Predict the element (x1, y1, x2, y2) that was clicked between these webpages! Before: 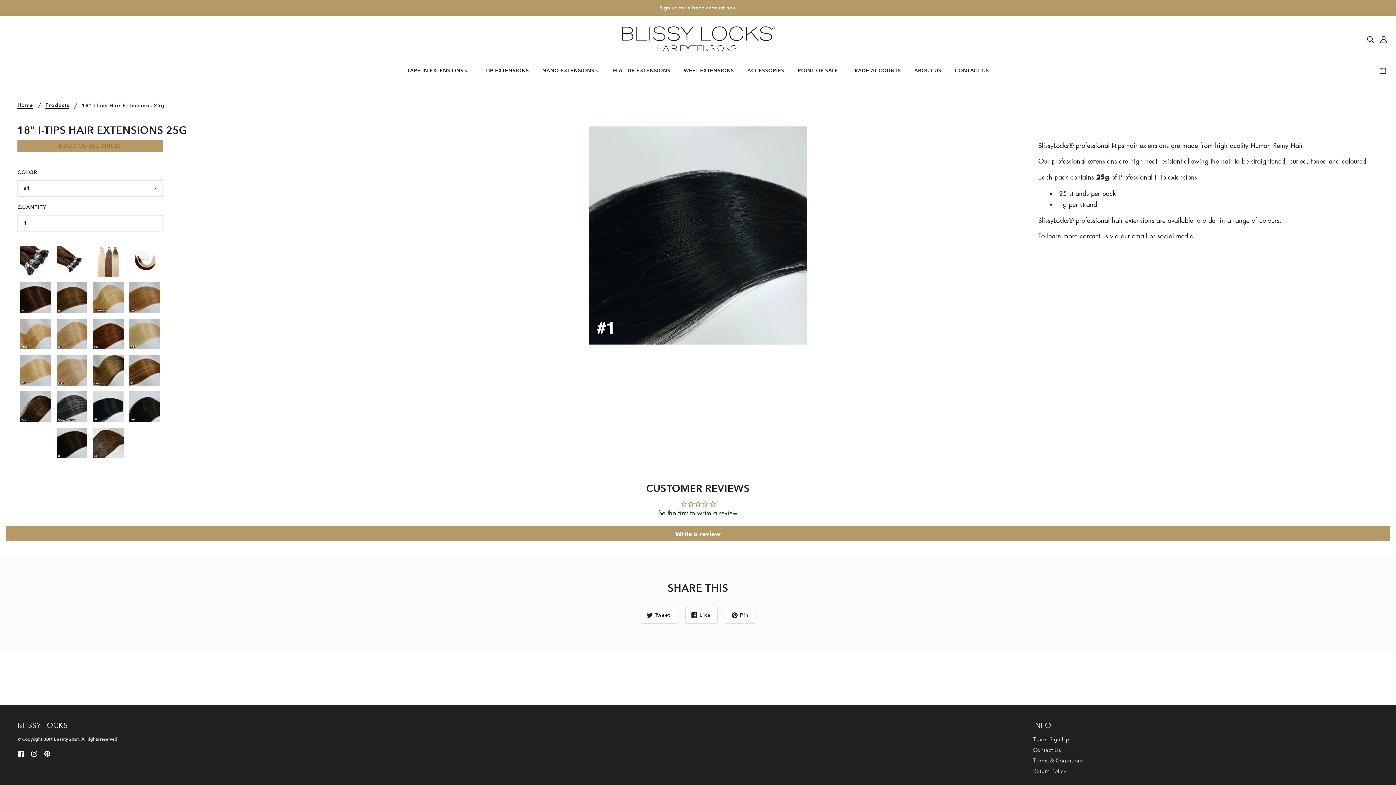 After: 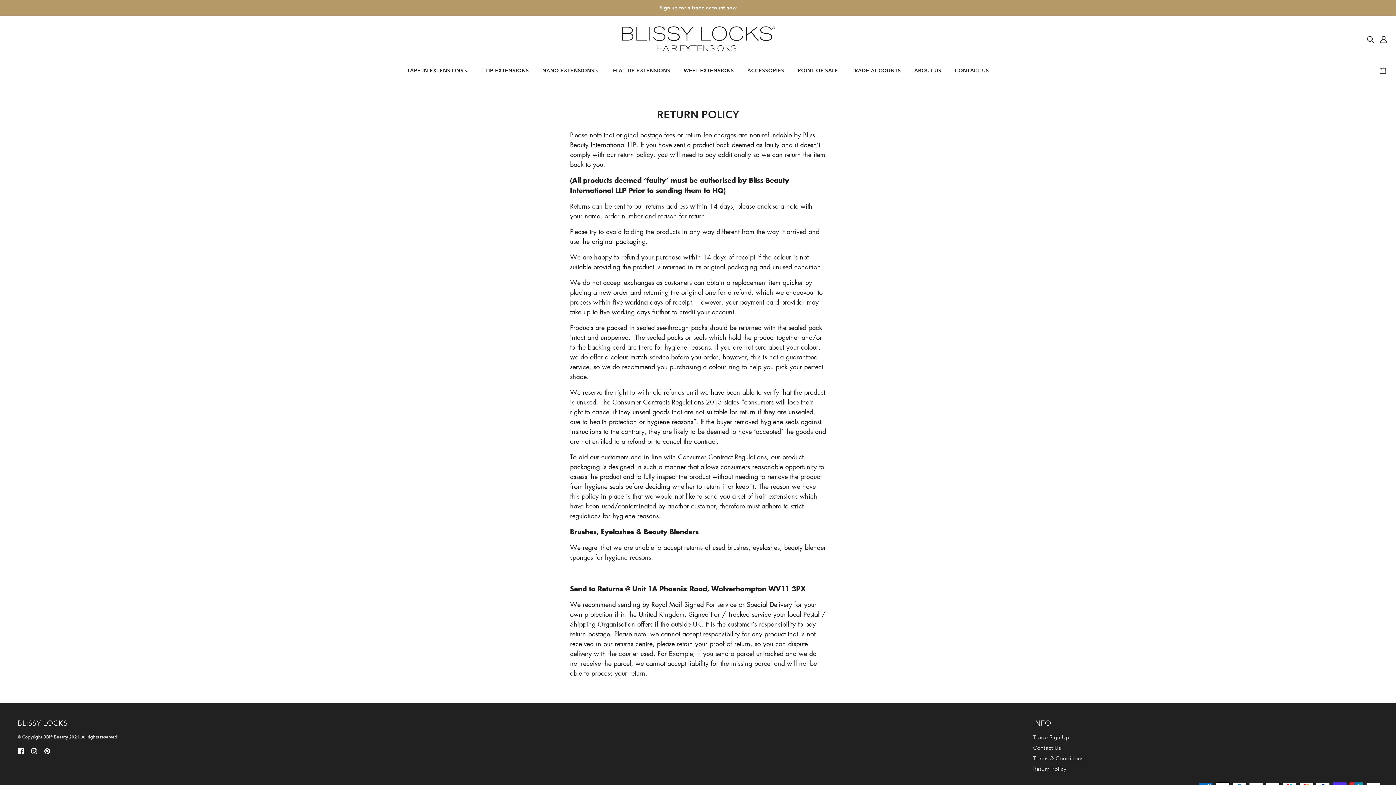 Action: bbox: (1033, 768, 1066, 774) label: Return Policy